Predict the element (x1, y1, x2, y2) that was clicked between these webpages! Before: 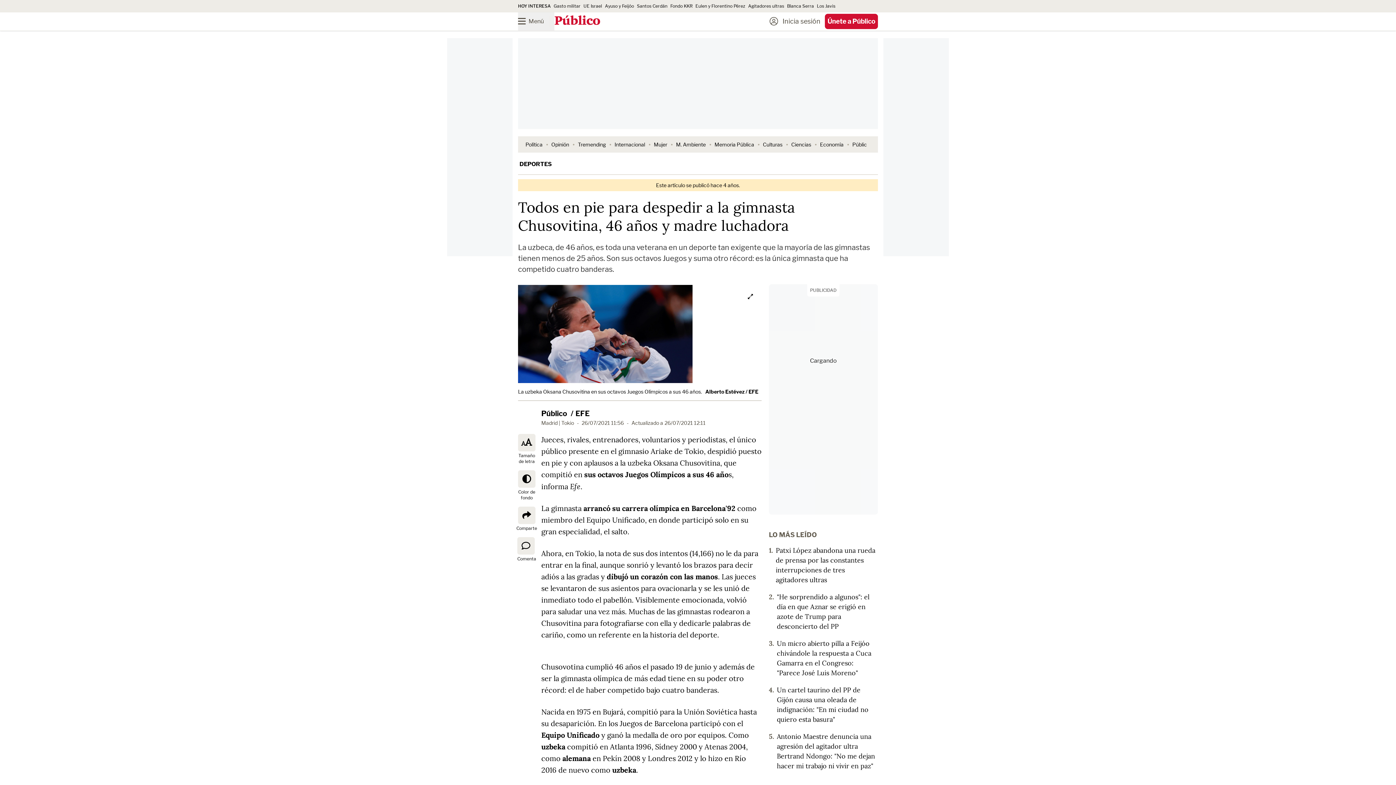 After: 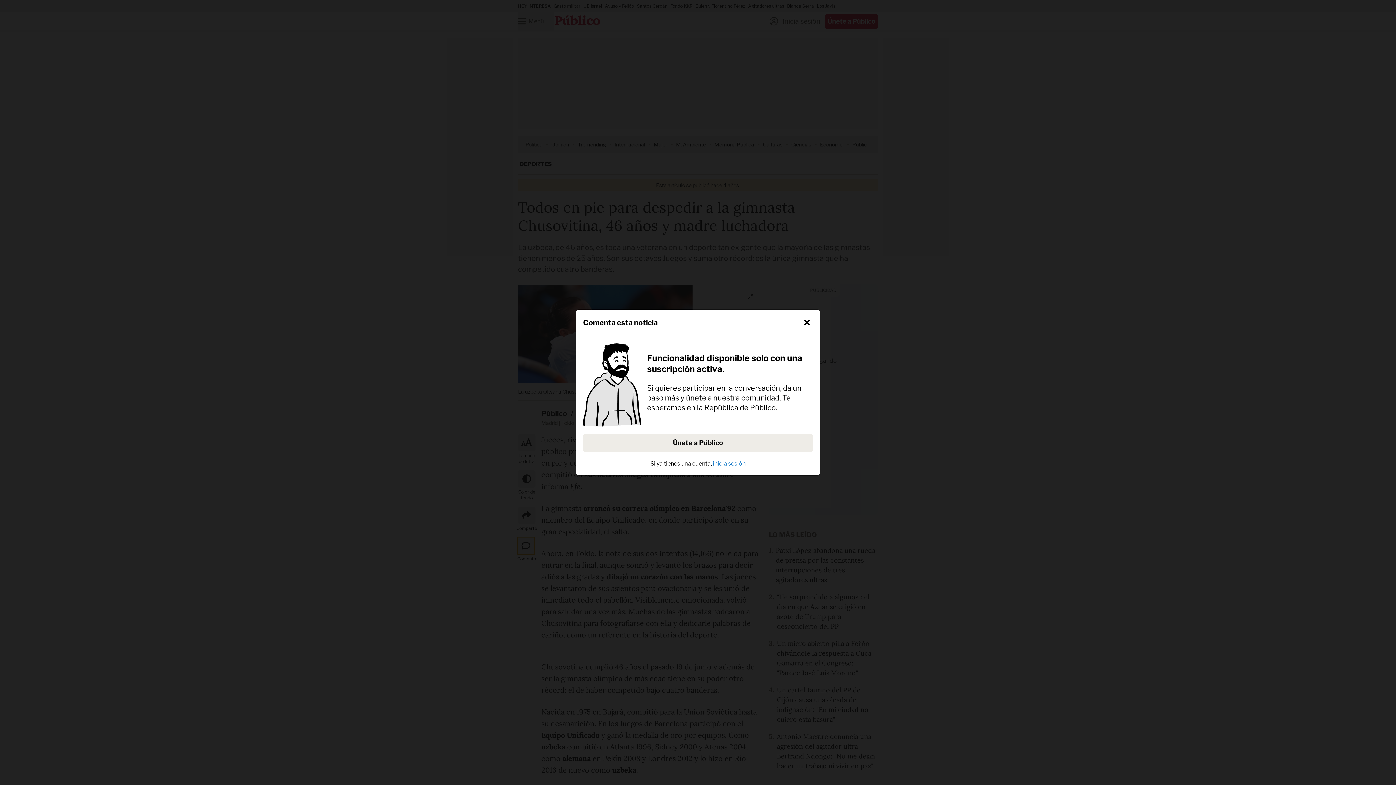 Action: bbox: (517, 537, 536, 565) label: Comenta